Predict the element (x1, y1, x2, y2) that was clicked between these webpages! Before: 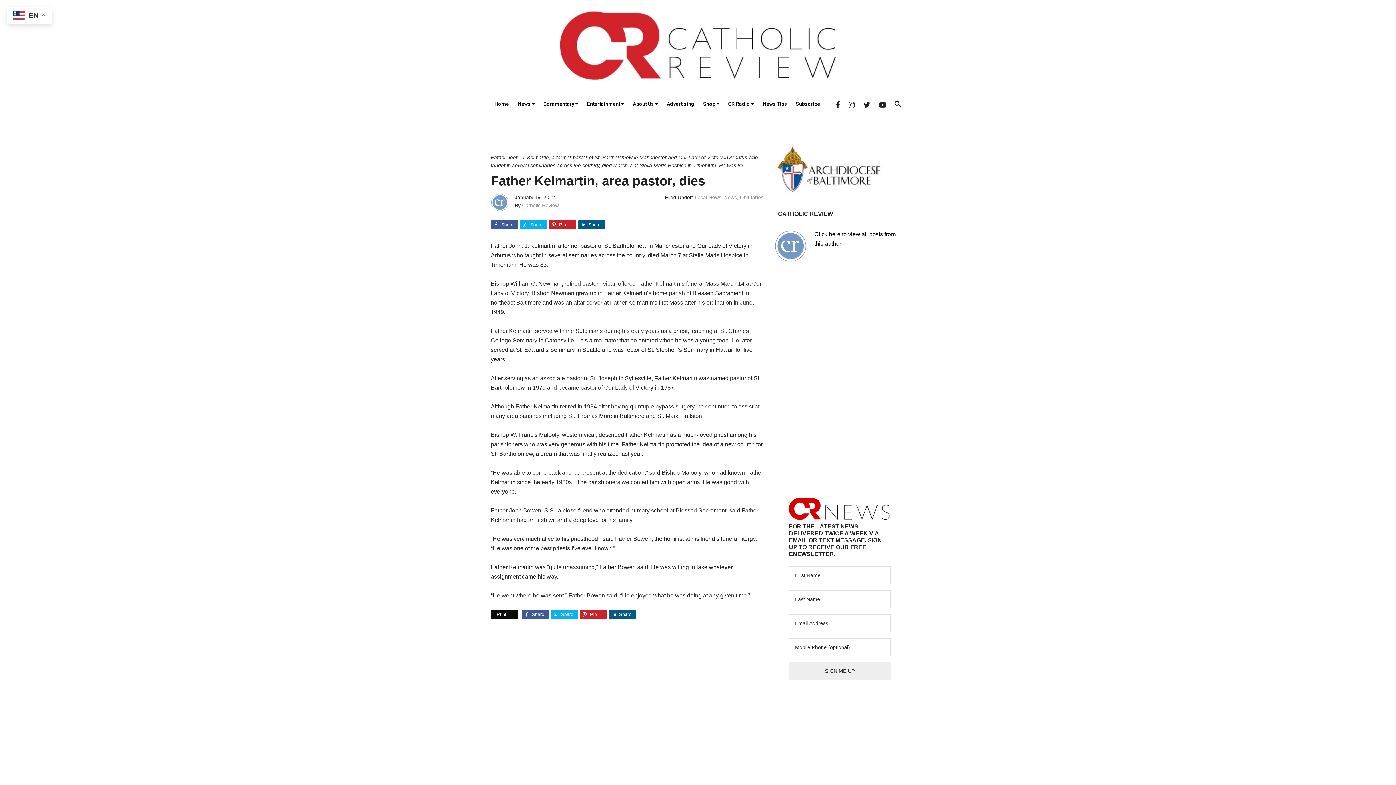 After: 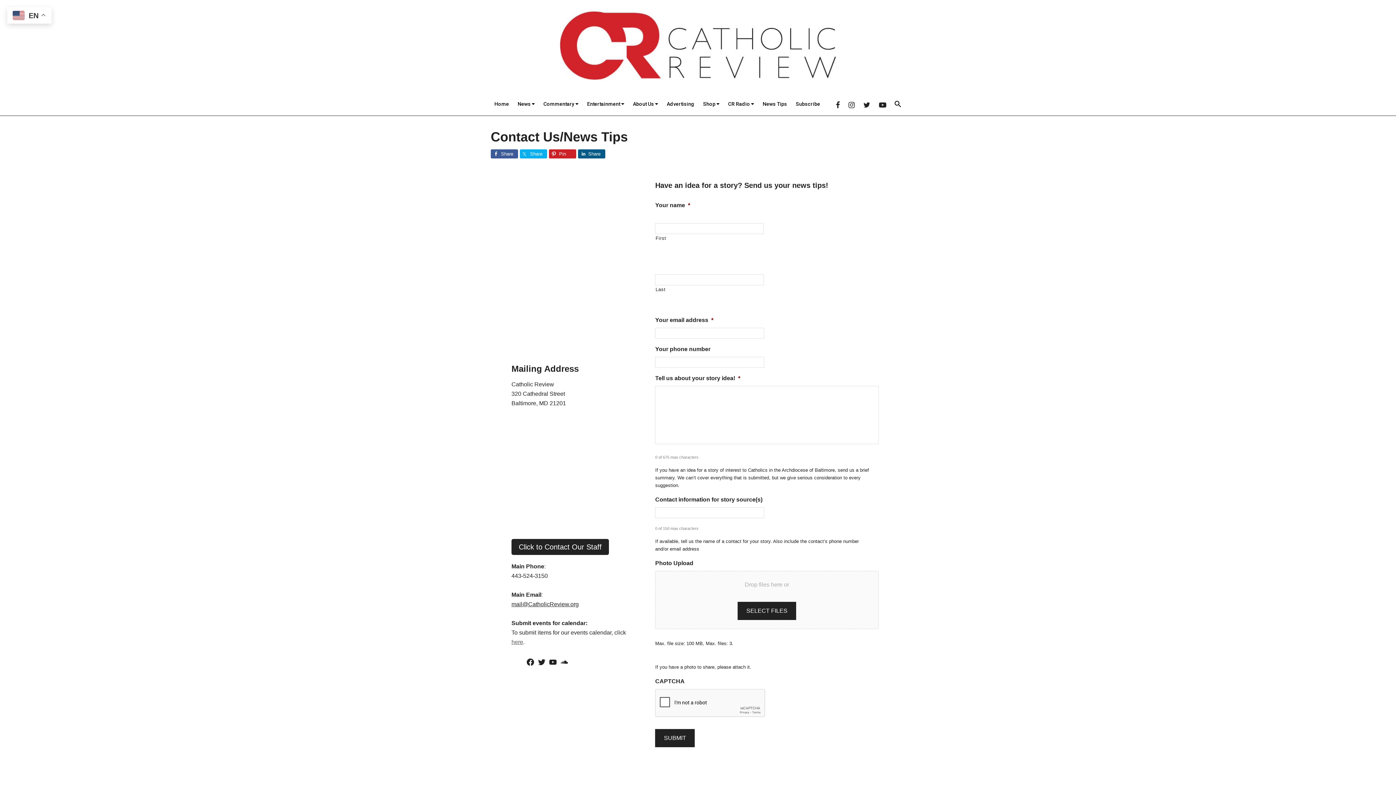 Action: bbox: (759, 94, 790, 113) label: News Tips